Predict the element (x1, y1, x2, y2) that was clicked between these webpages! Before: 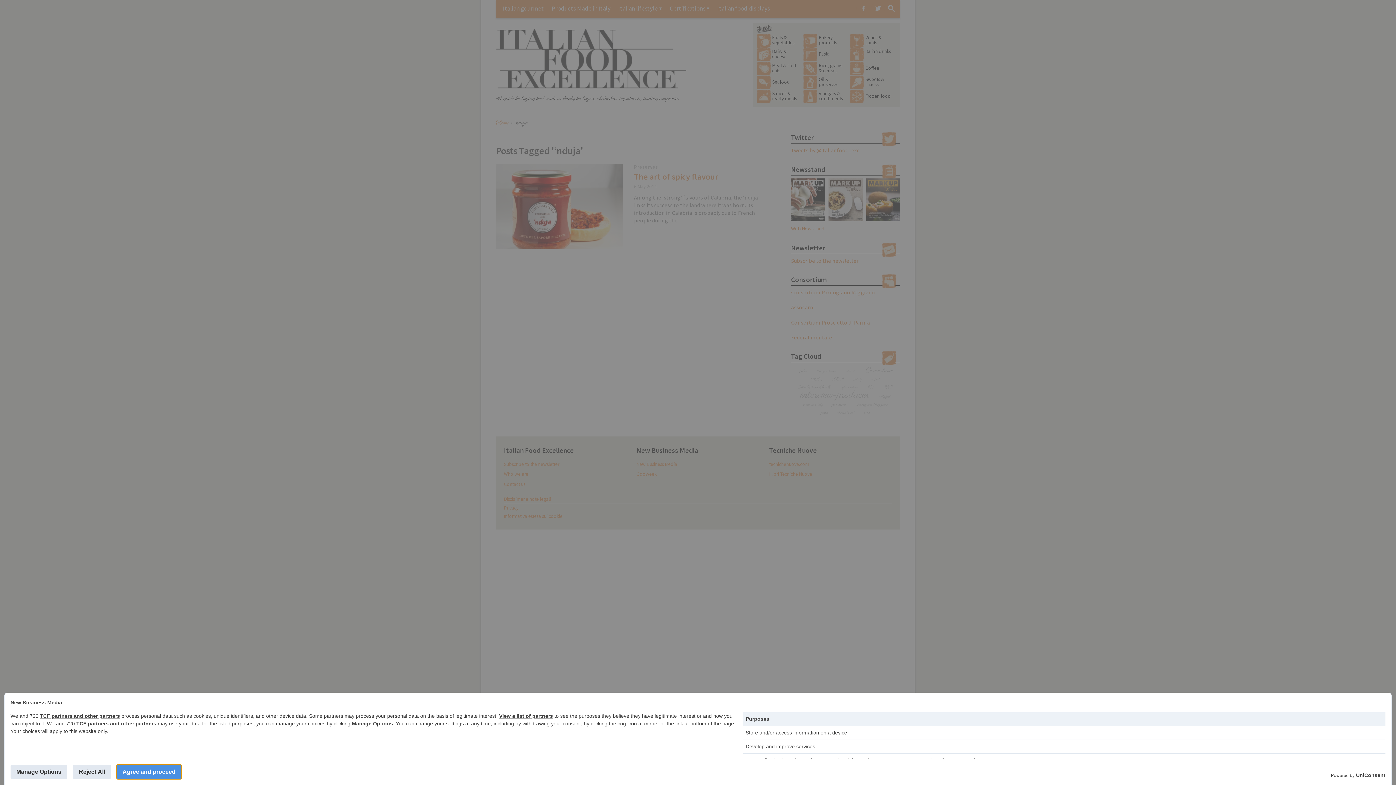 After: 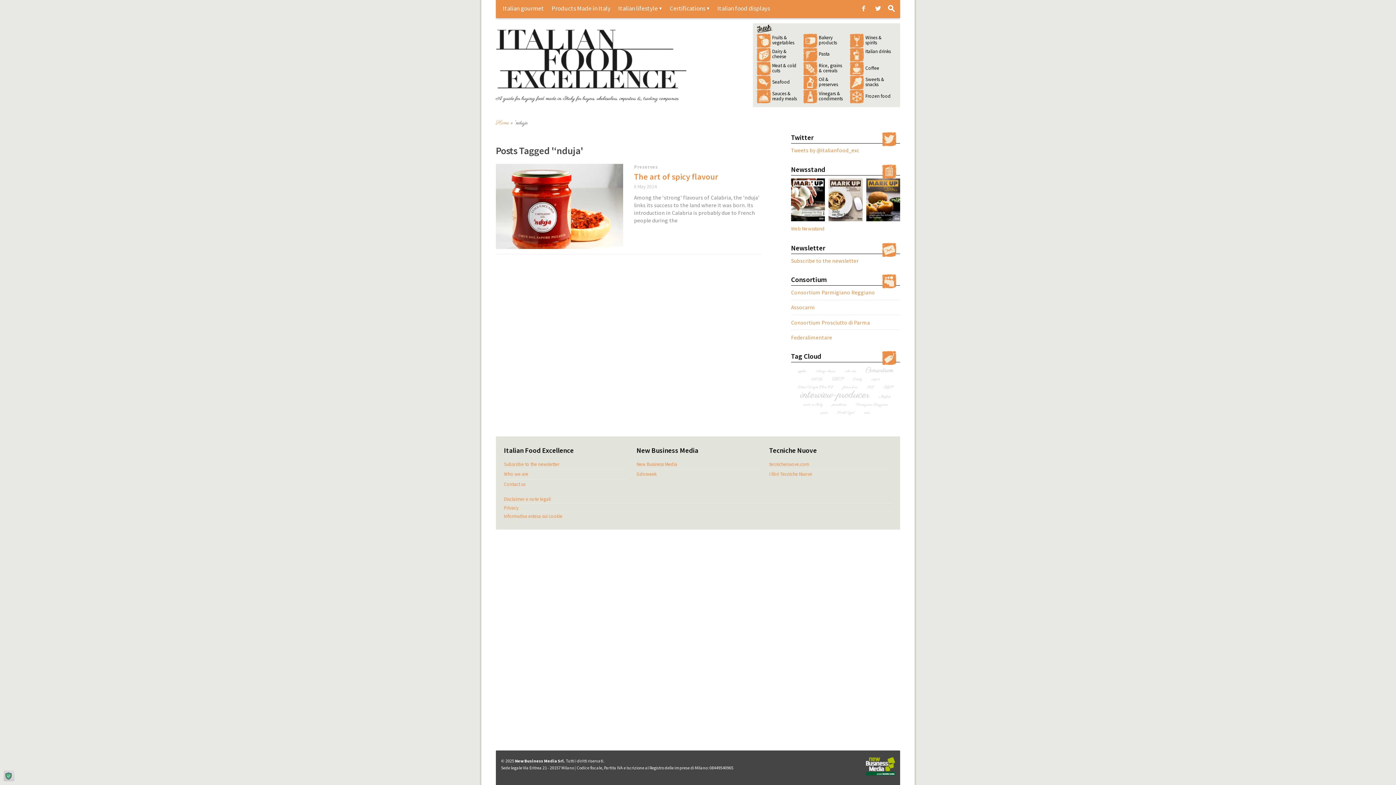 Action: bbox: (116, 765, 181, 779) label: Agree and proceed